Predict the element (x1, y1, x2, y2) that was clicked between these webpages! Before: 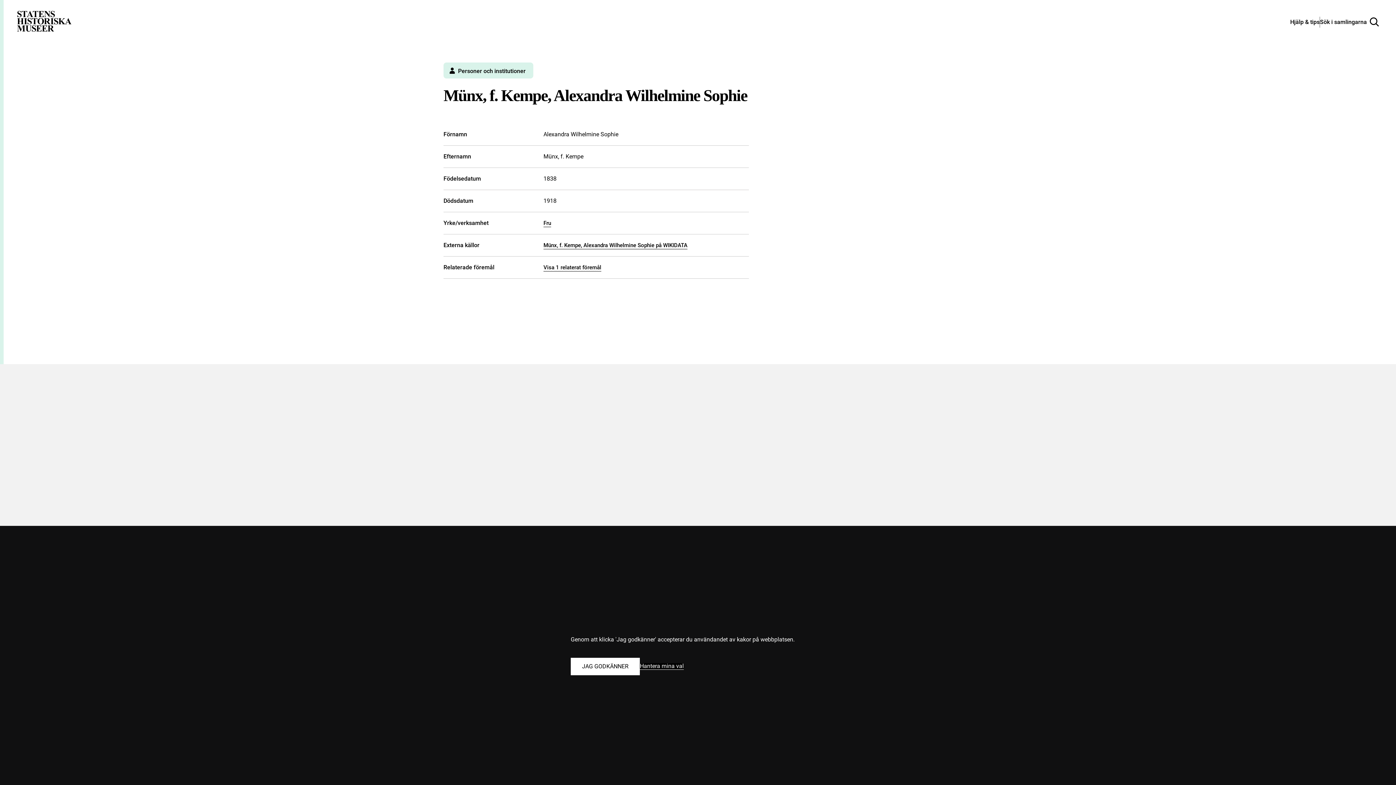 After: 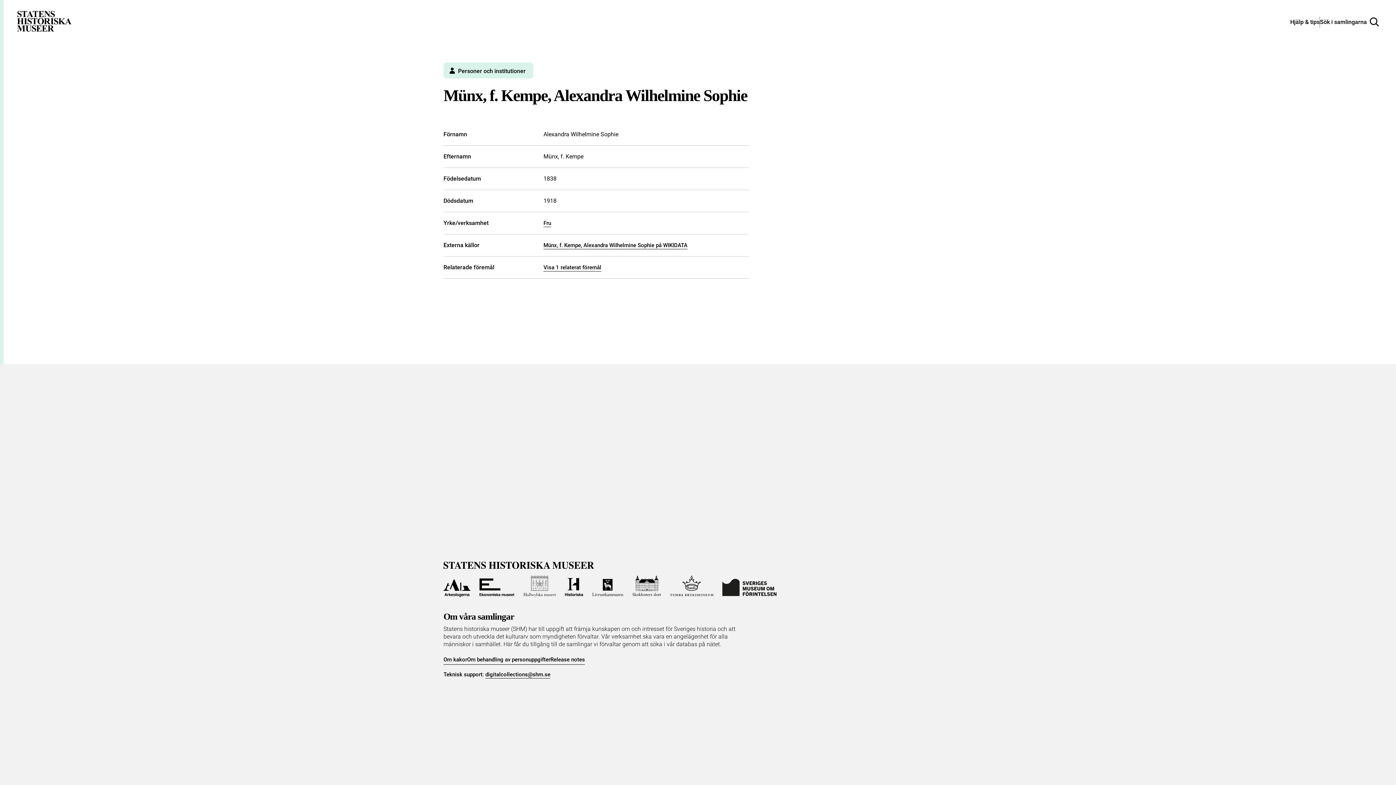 Action: bbox: (570, 658, 640, 675) label: Godkänn alla kakor